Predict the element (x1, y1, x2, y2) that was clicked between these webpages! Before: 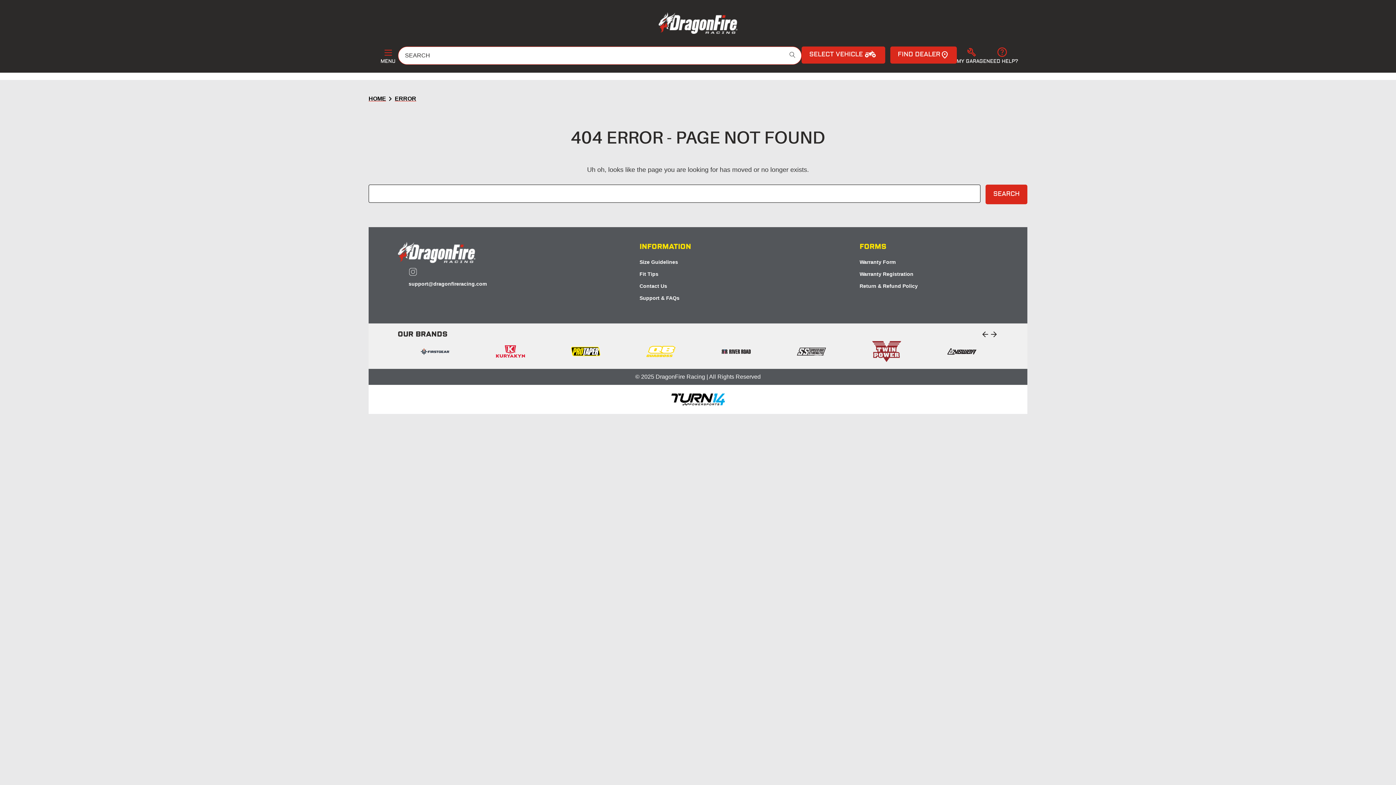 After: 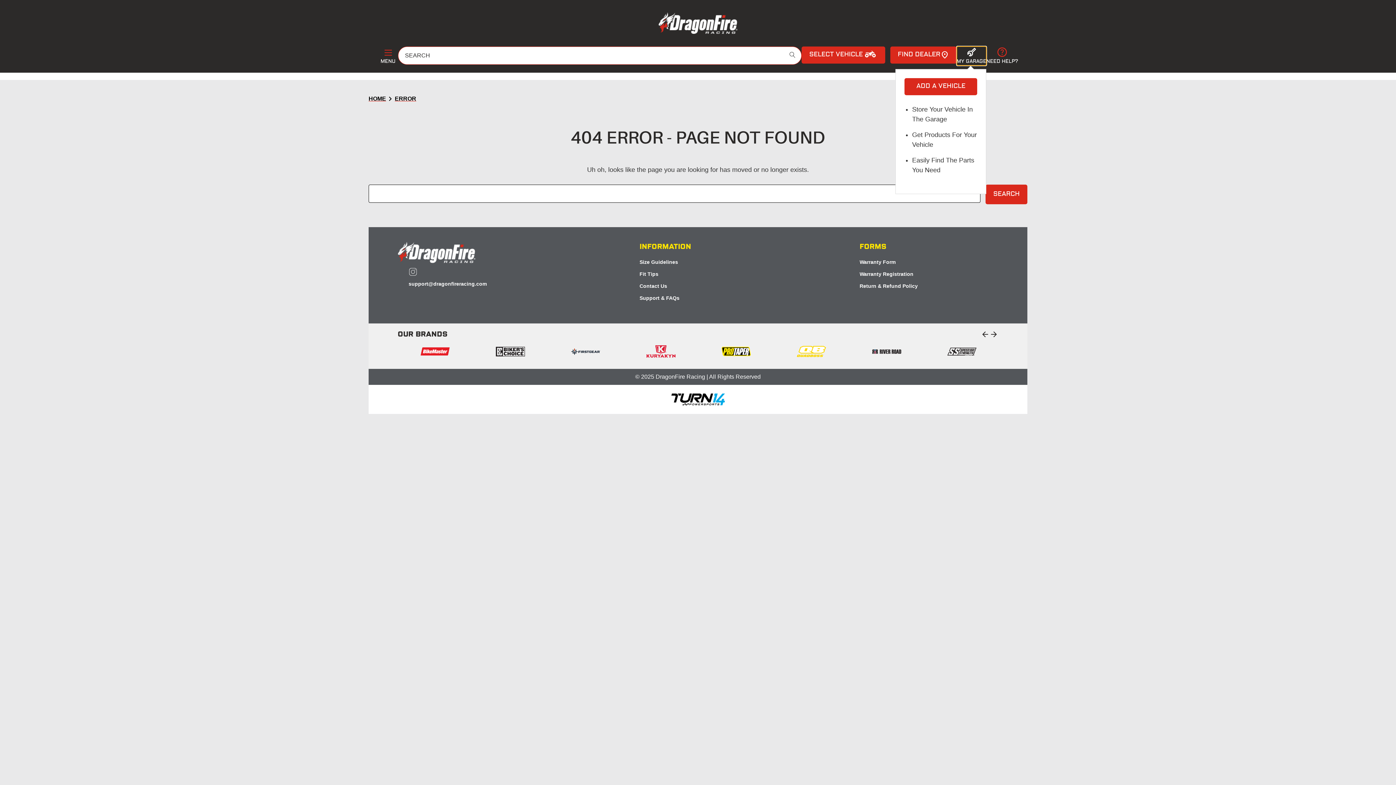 Action: bbox: (956, 46, 986, 65) label: build
MY GARAGE